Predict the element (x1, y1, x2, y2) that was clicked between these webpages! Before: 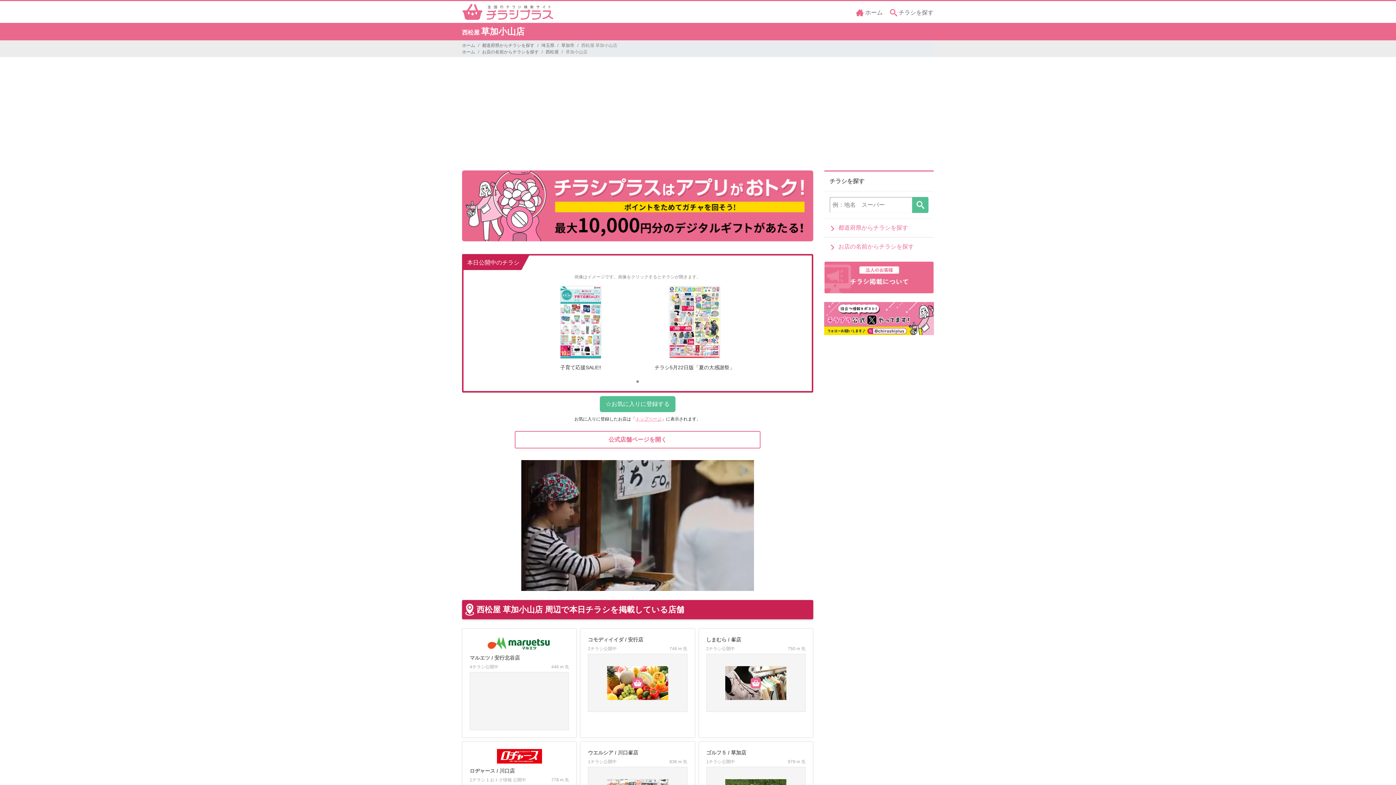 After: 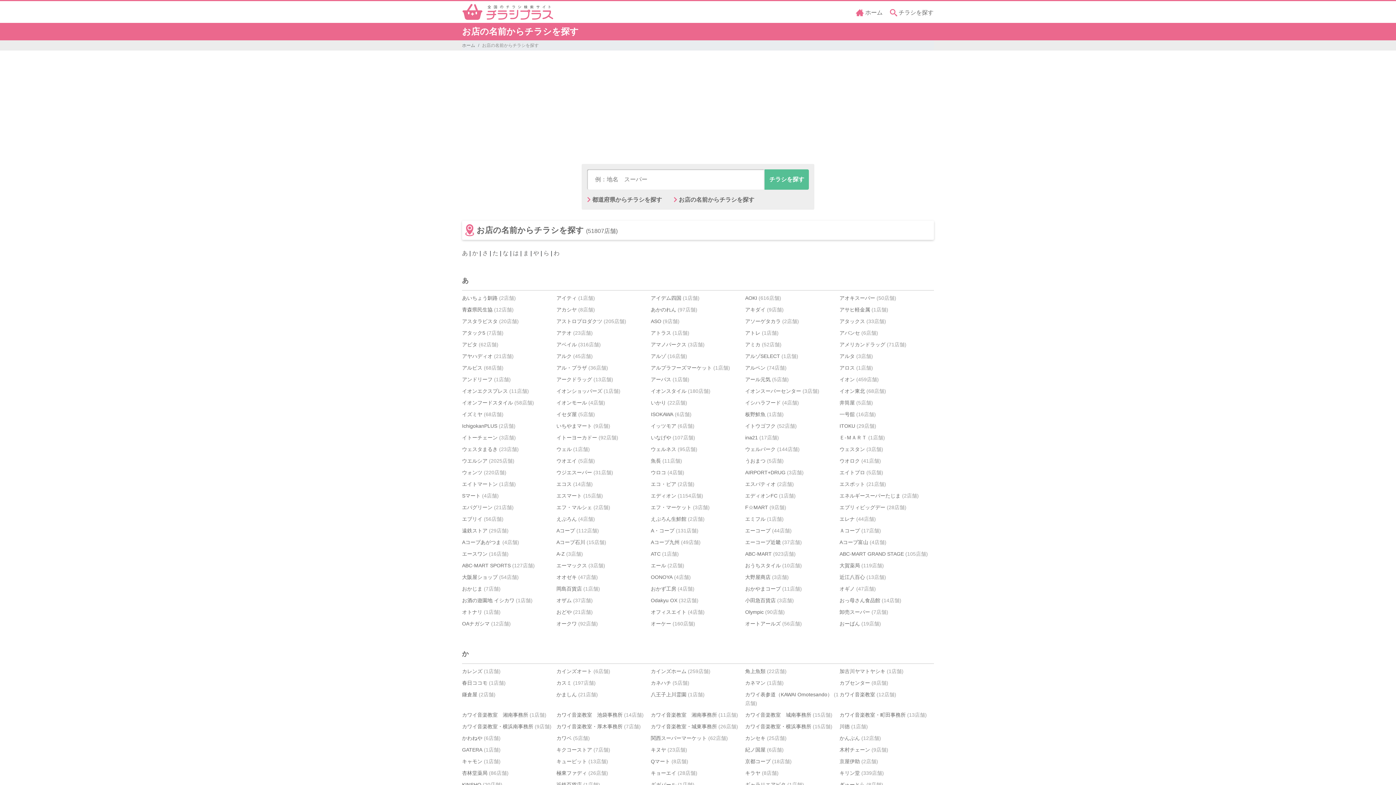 Action: bbox: (829, 243, 914, 249) label: お店の名前からチラシを探す